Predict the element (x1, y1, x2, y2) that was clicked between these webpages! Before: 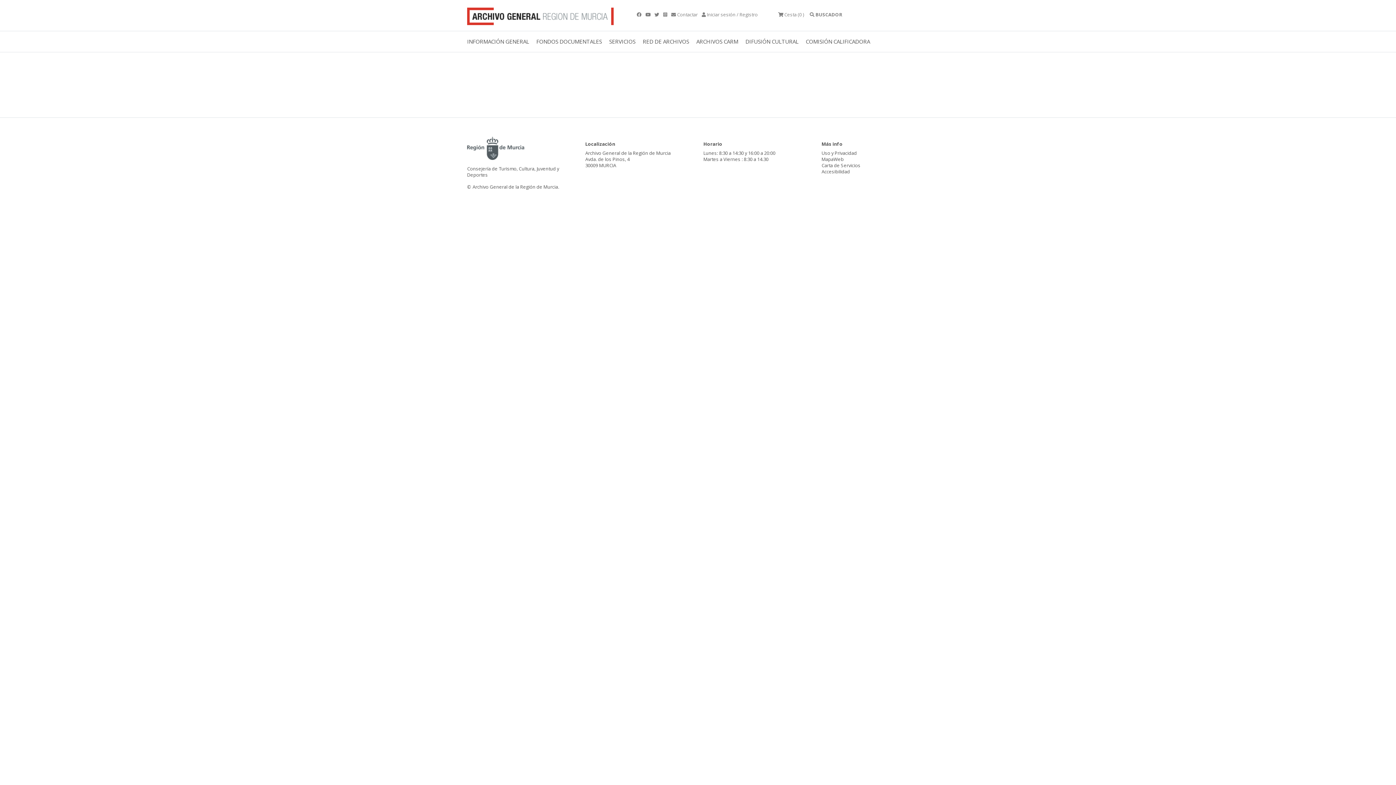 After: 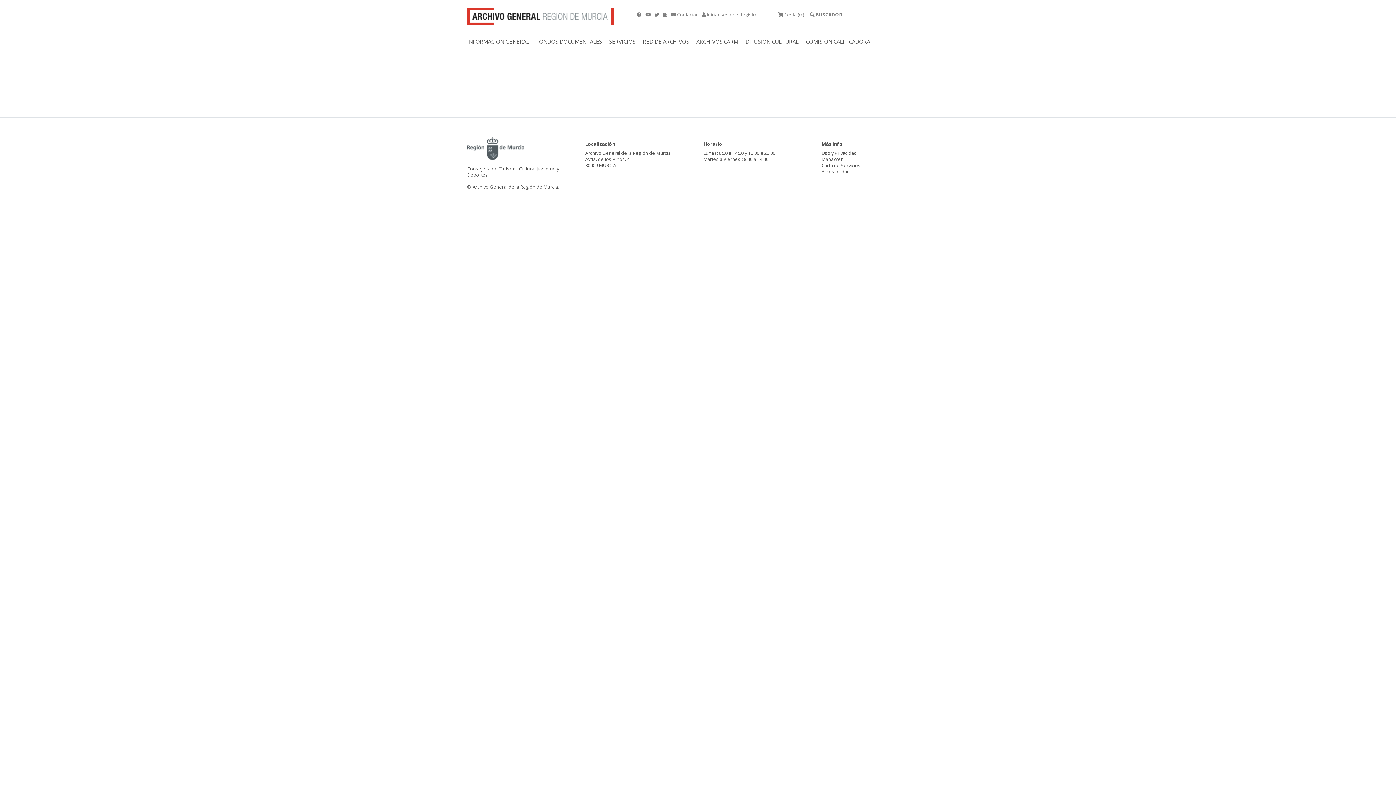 Action: bbox: (645, 11, 651, 17) label:  